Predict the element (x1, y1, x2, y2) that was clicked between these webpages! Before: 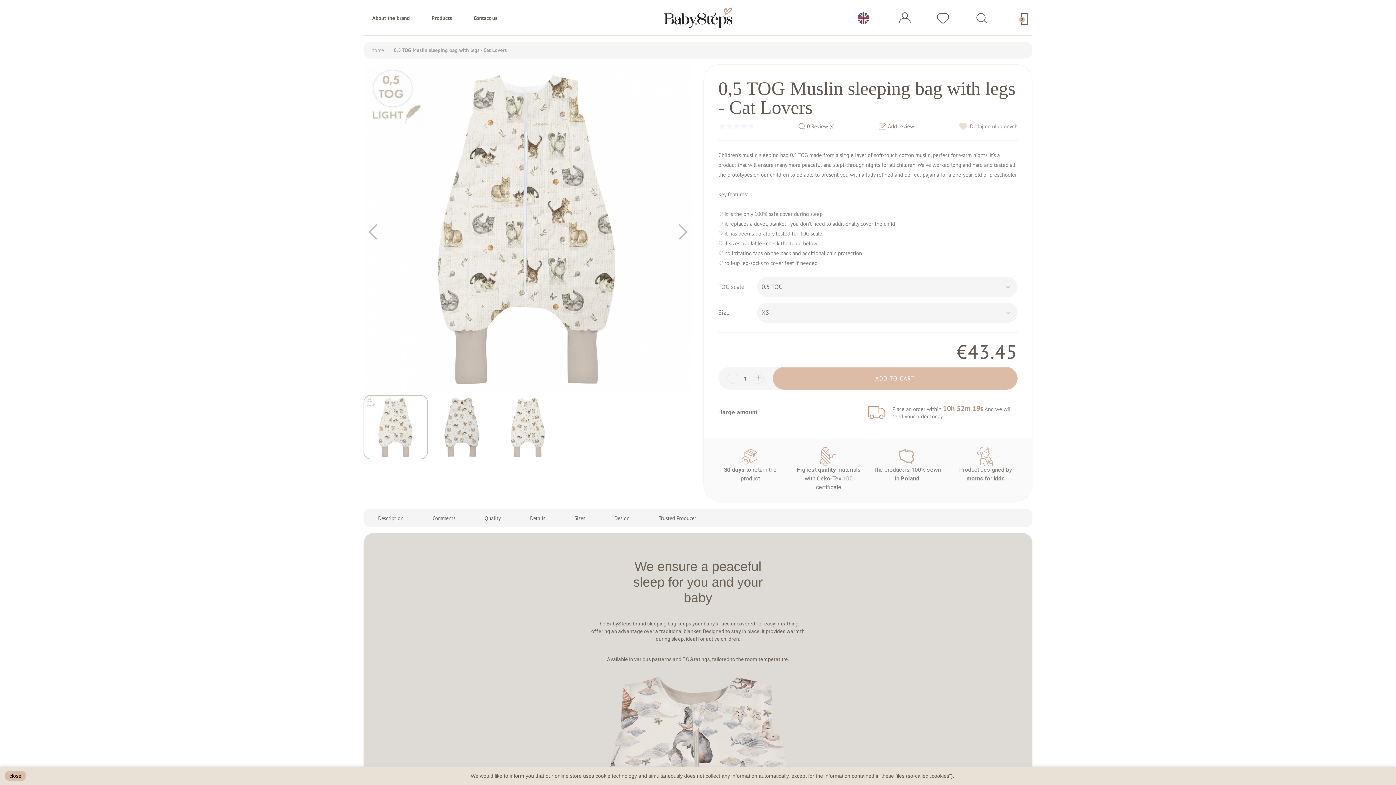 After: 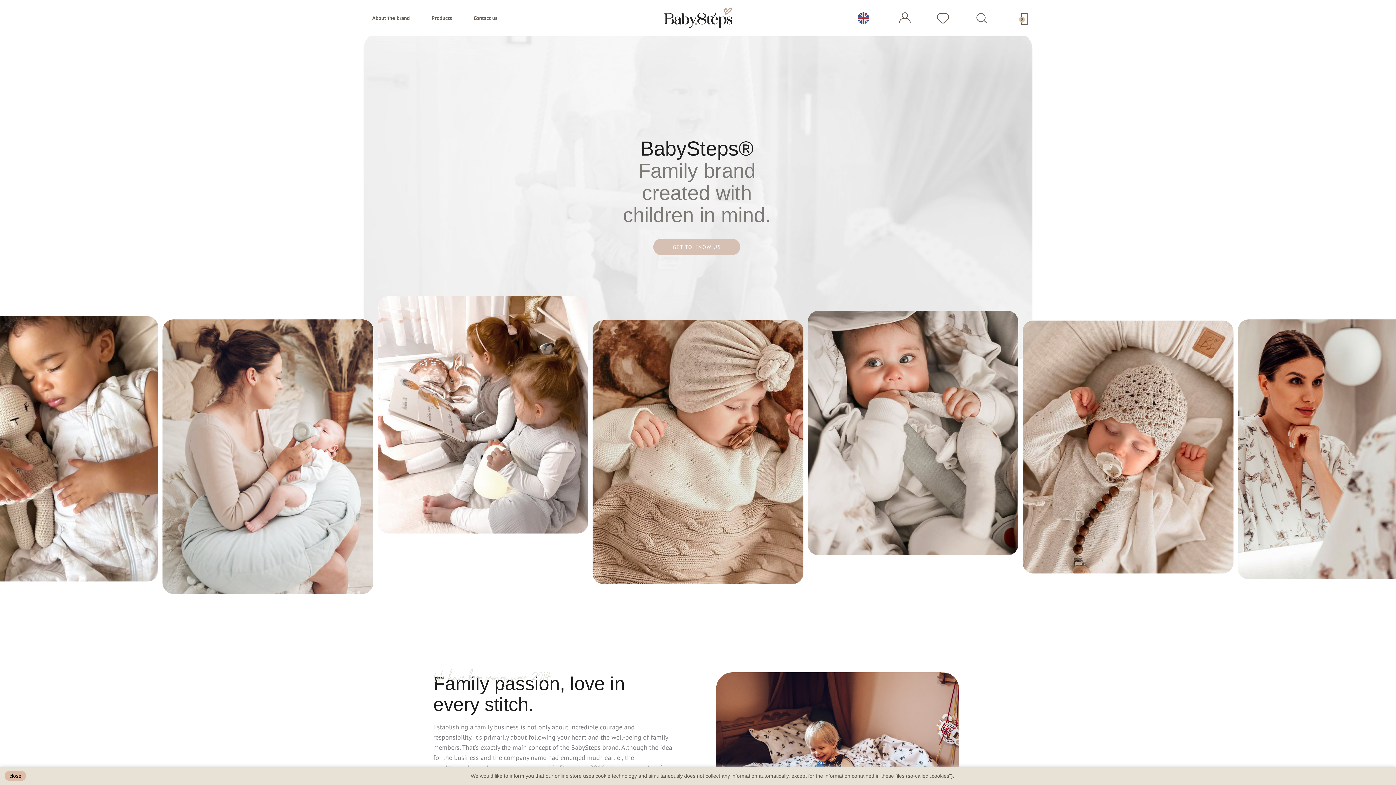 Action: bbox: (367, 0, 414, 36) label: About the brand